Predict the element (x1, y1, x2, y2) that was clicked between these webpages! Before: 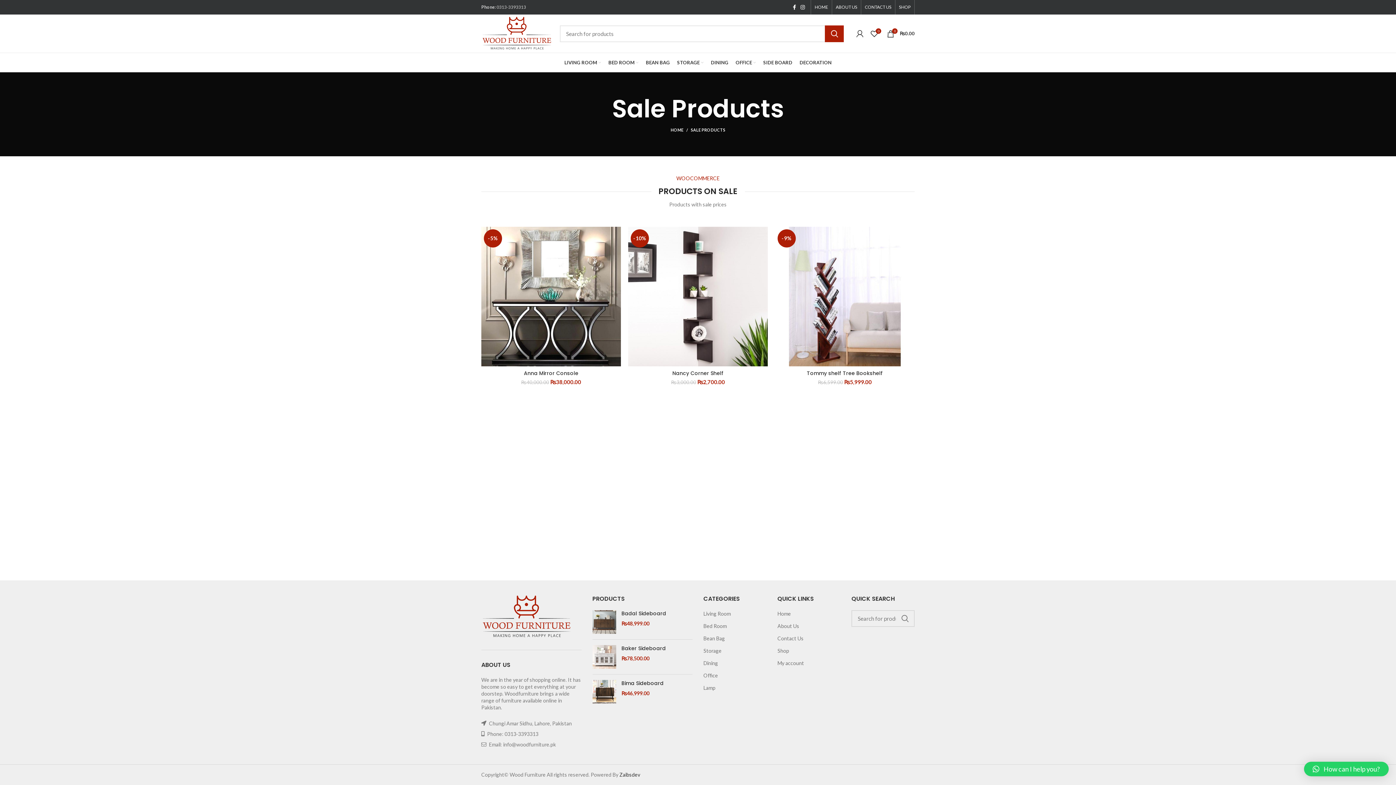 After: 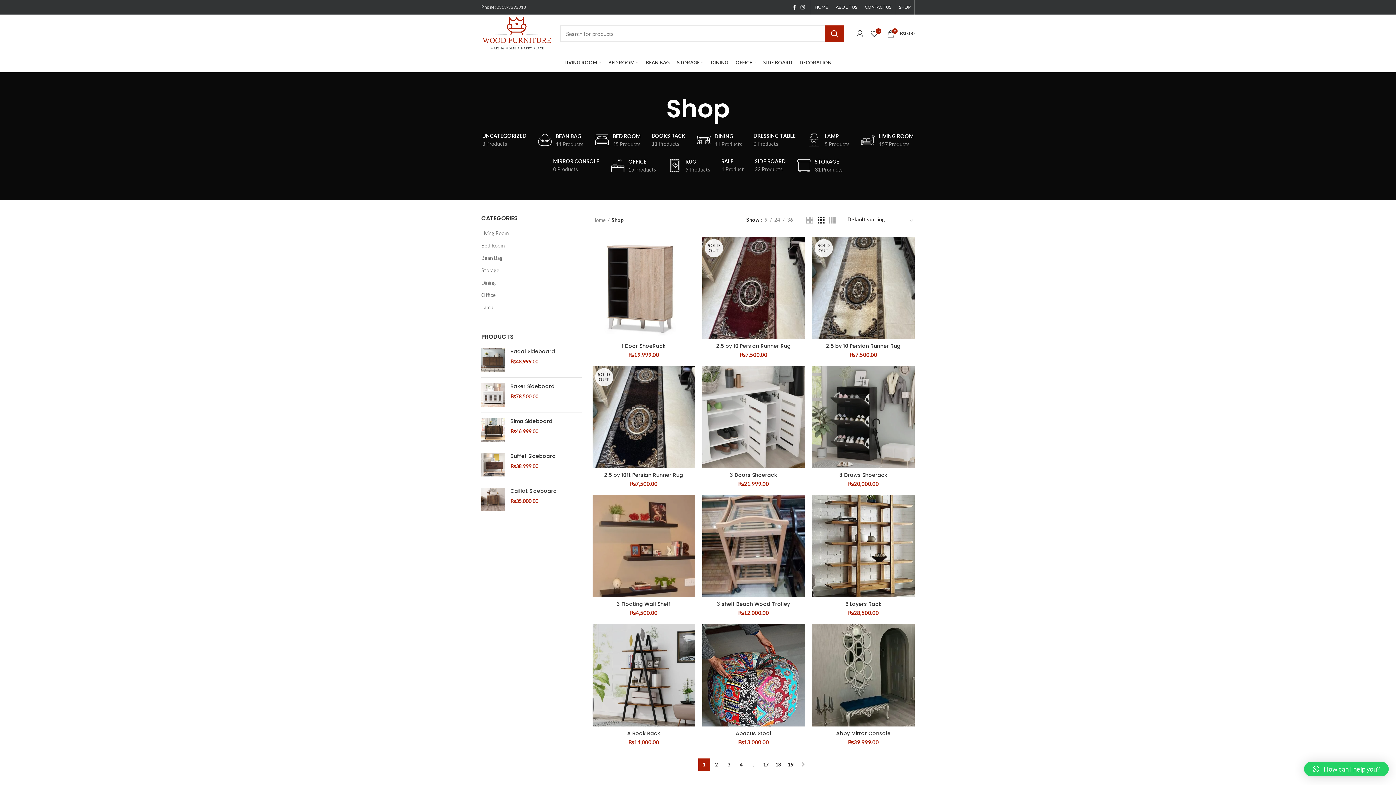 Action: label: Shop bbox: (777, 647, 790, 654)